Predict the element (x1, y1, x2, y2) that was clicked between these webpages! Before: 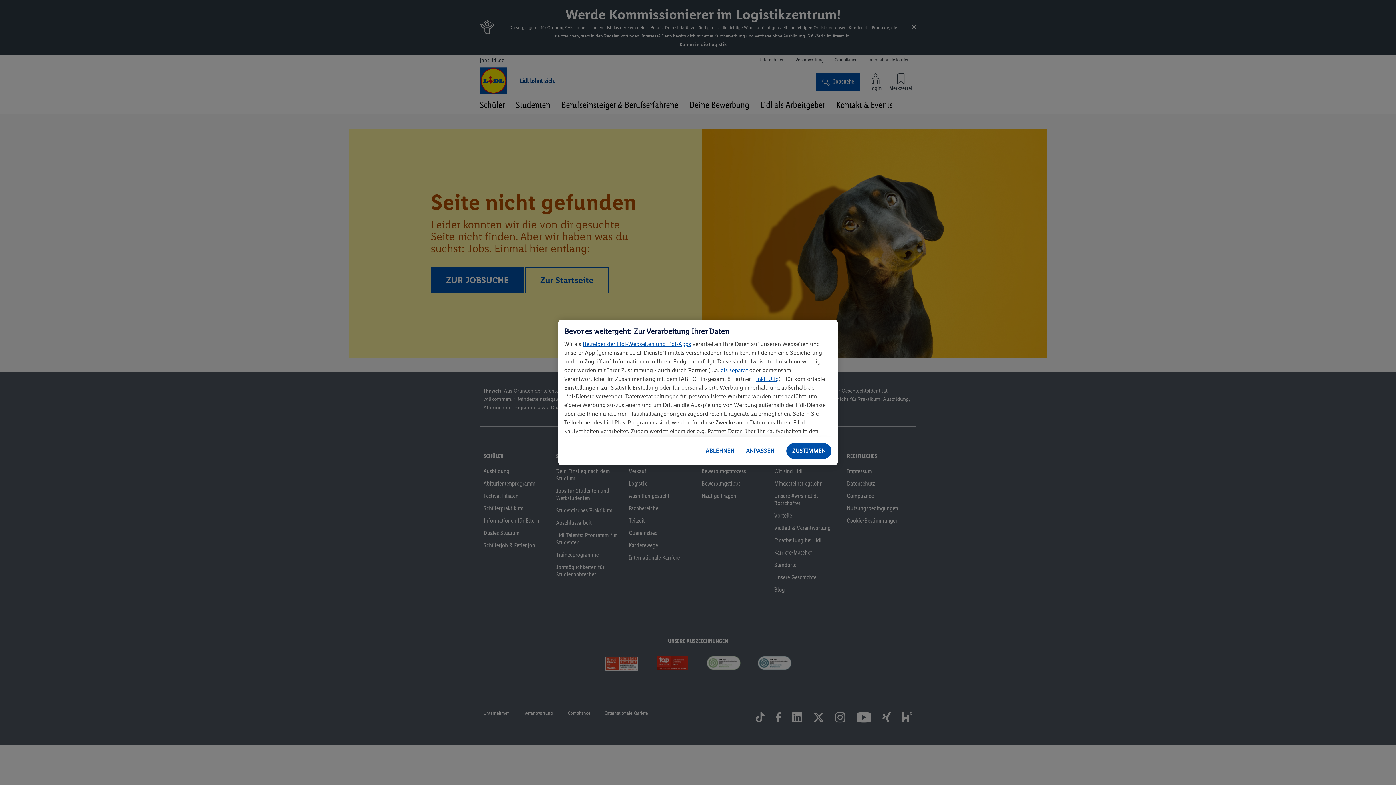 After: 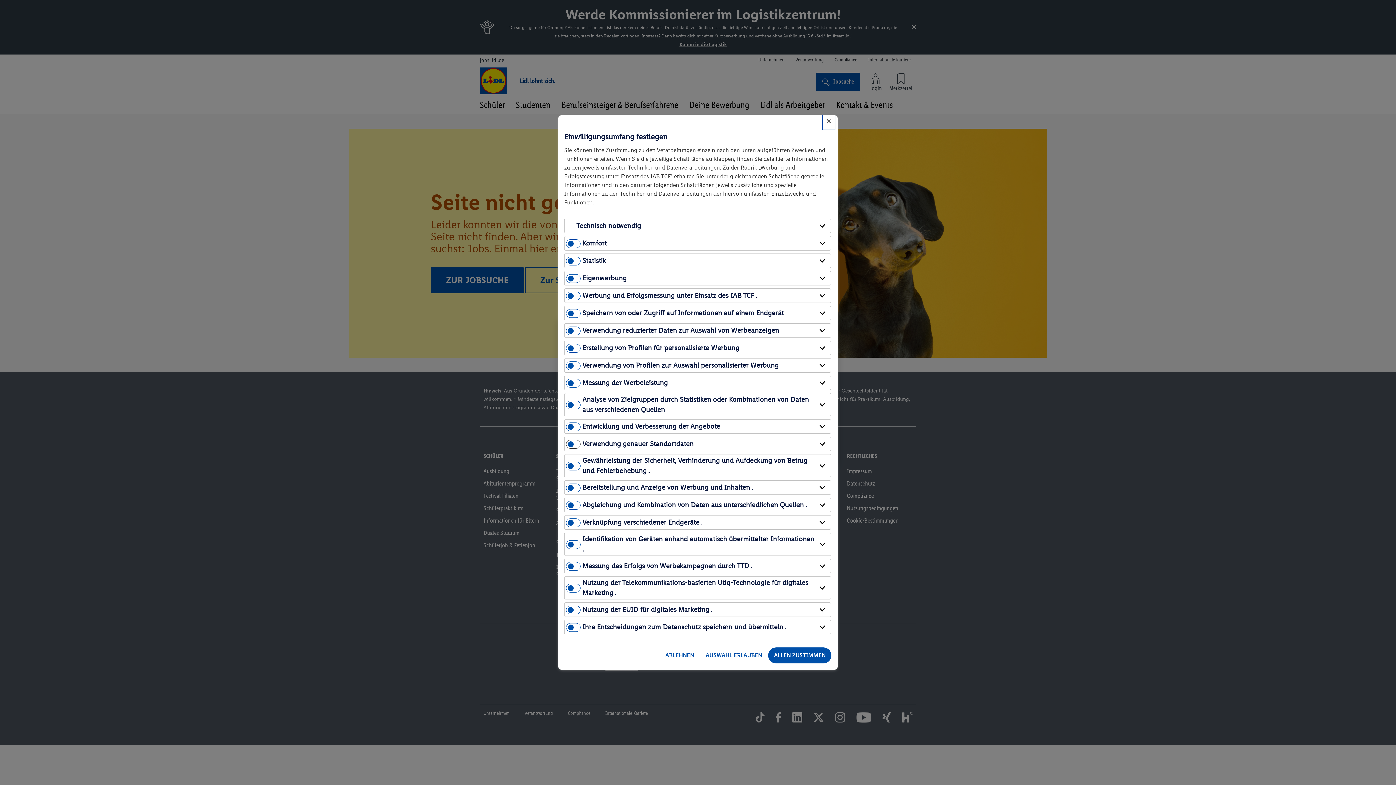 Action: label: ANPASSEN, Öffnet das Einstellungscenter-Dialogfeld bbox: (740, 442, 780, 459)